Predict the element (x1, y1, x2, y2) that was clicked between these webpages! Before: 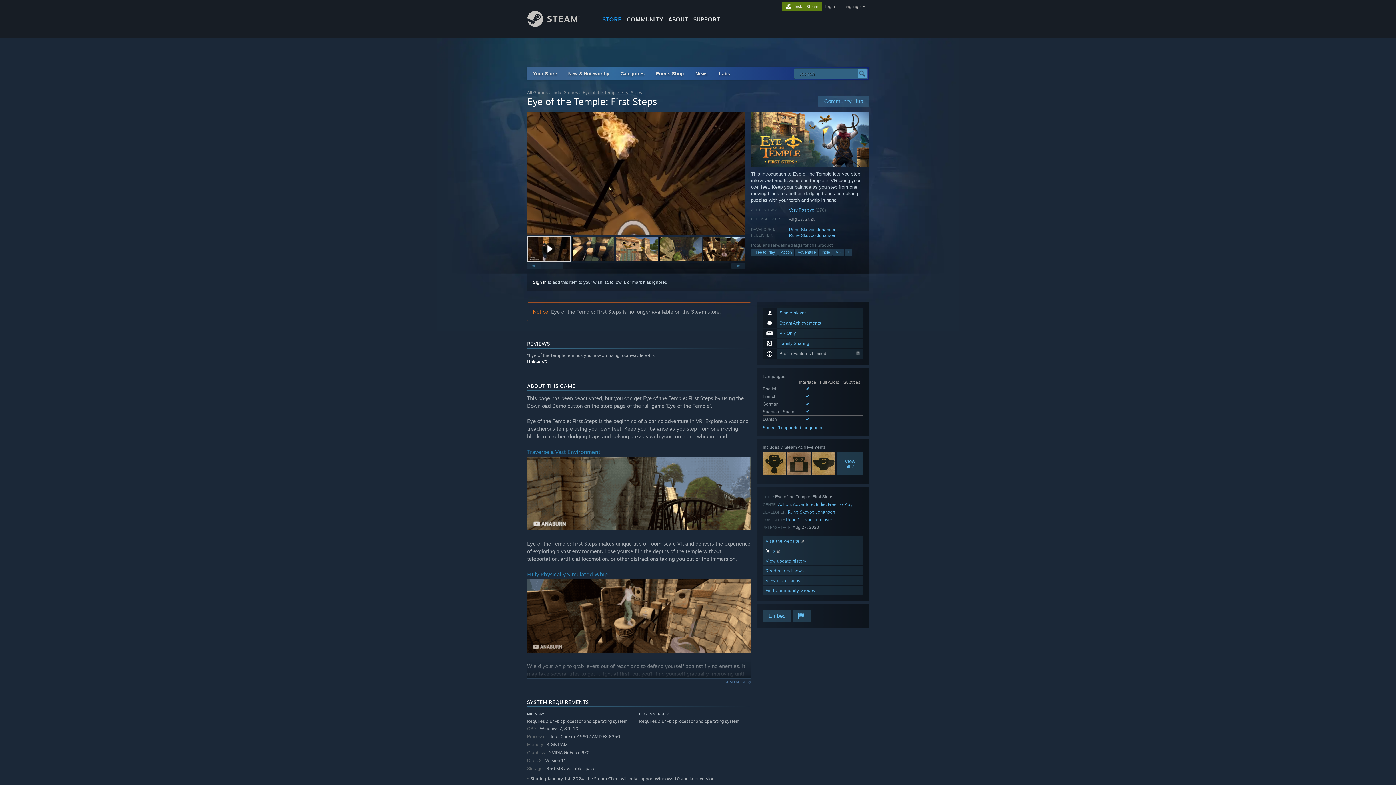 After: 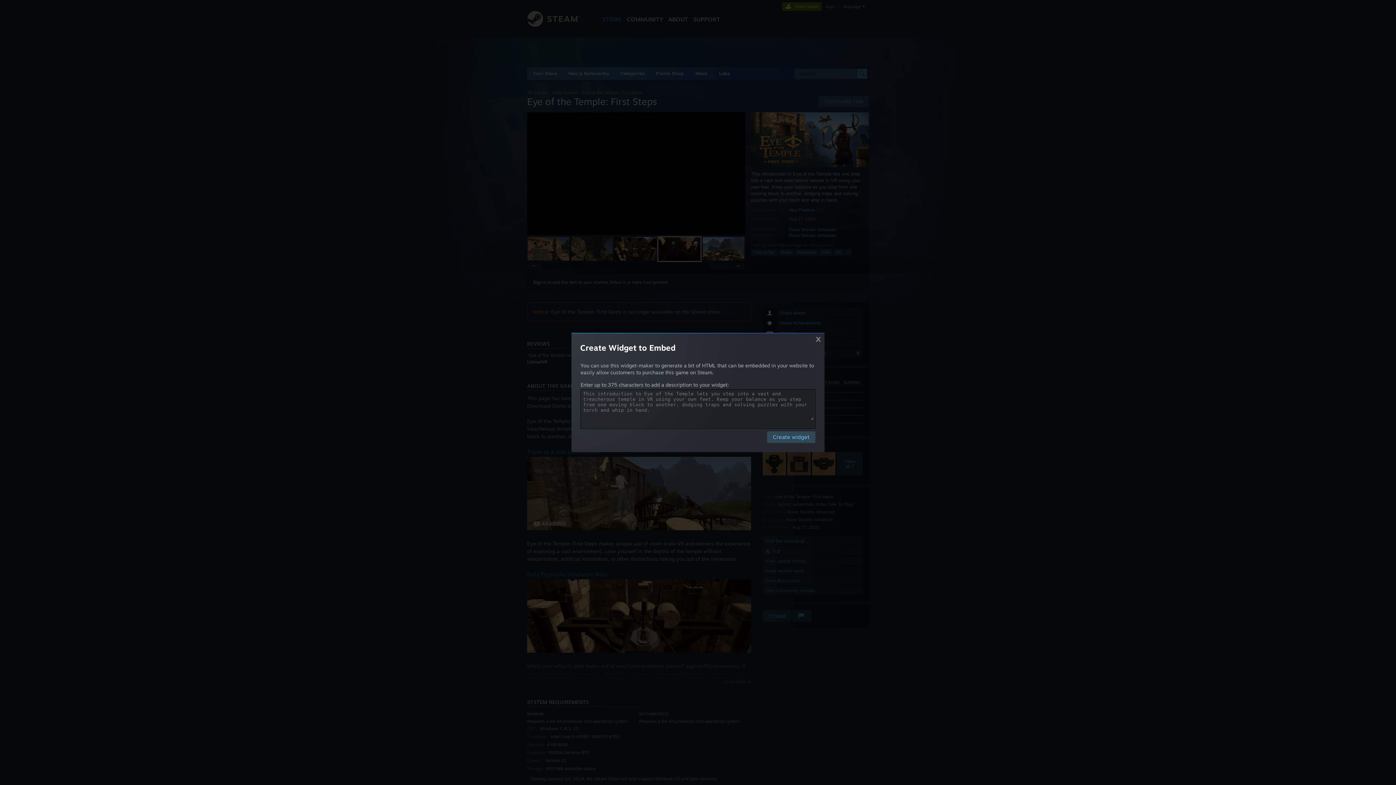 Action: label: Embed bbox: (762, 610, 791, 622)